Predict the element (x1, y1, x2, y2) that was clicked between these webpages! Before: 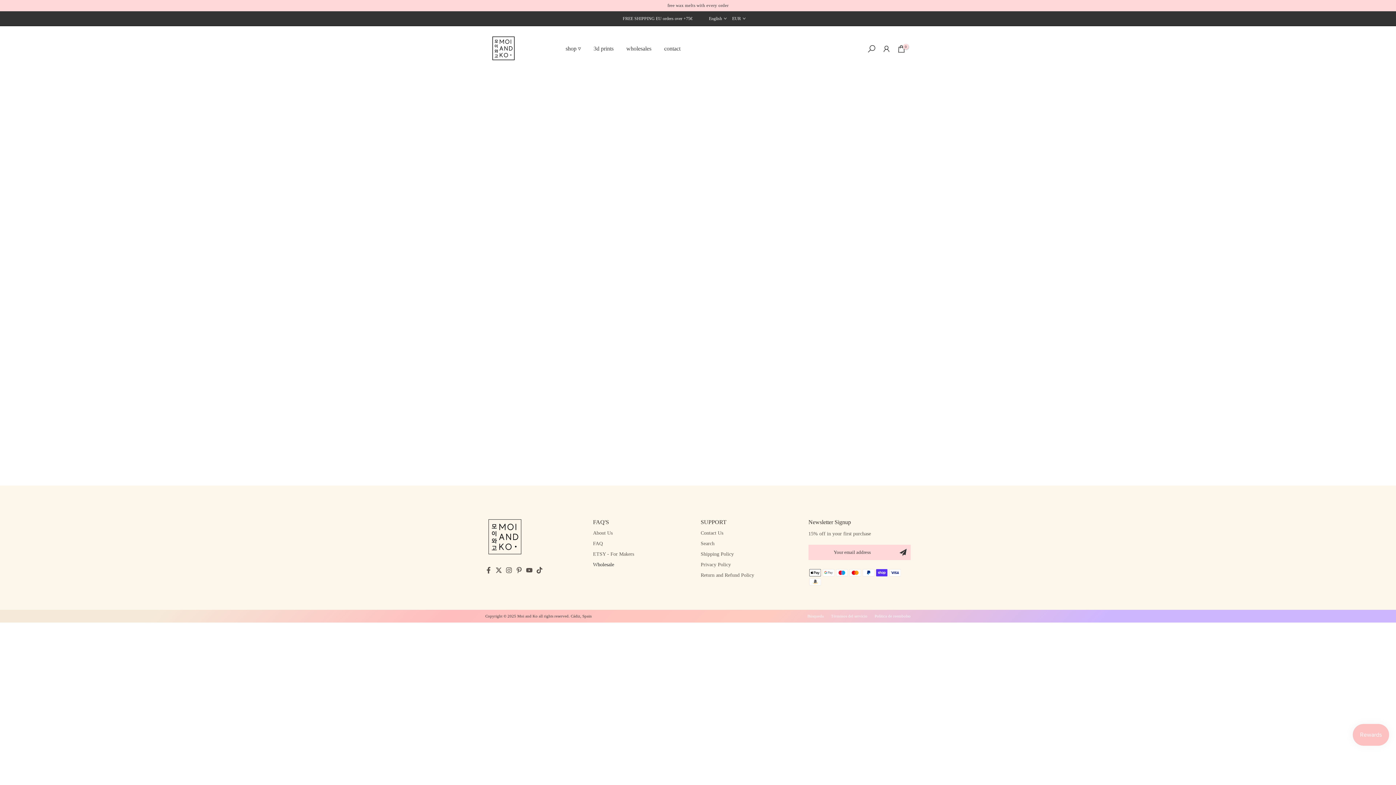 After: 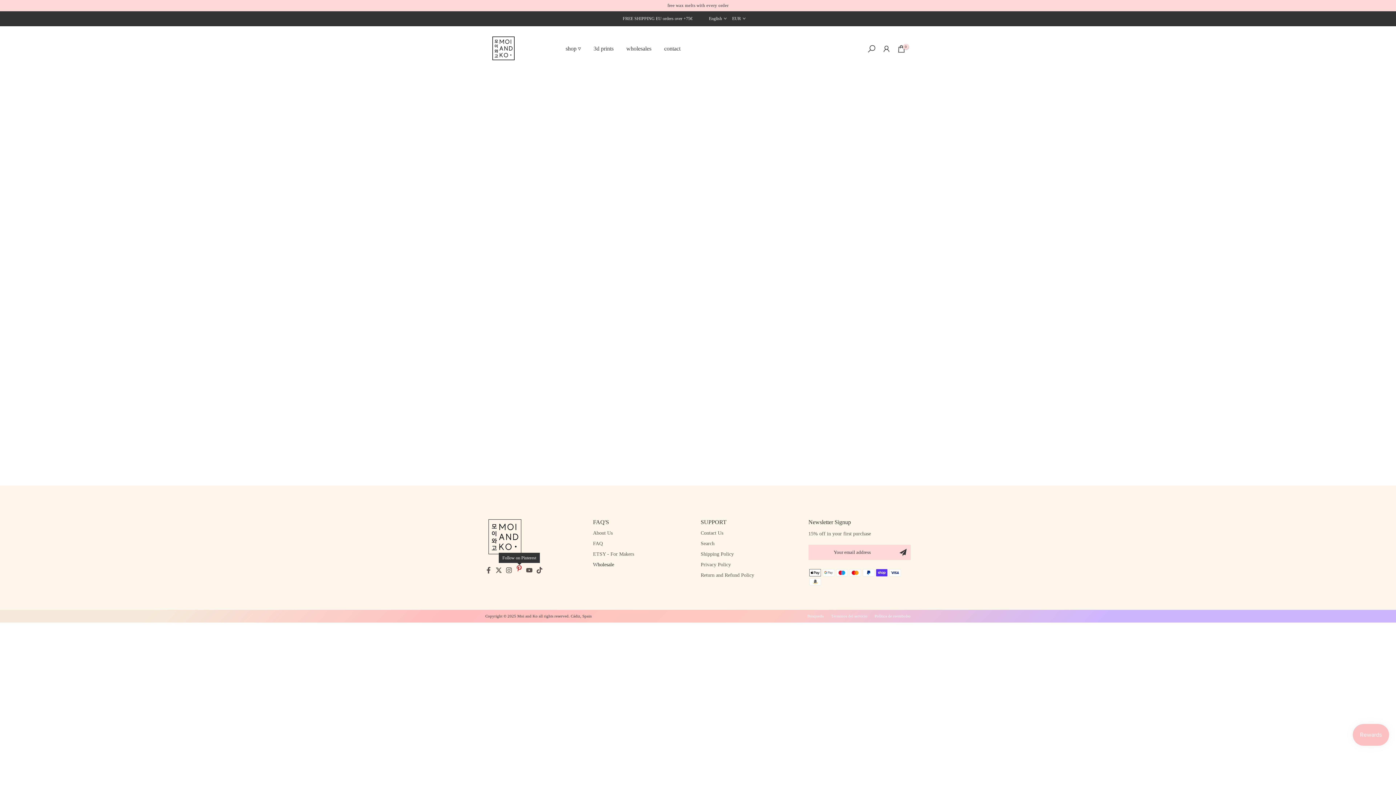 Action: bbox: (516, 566, 522, 575)